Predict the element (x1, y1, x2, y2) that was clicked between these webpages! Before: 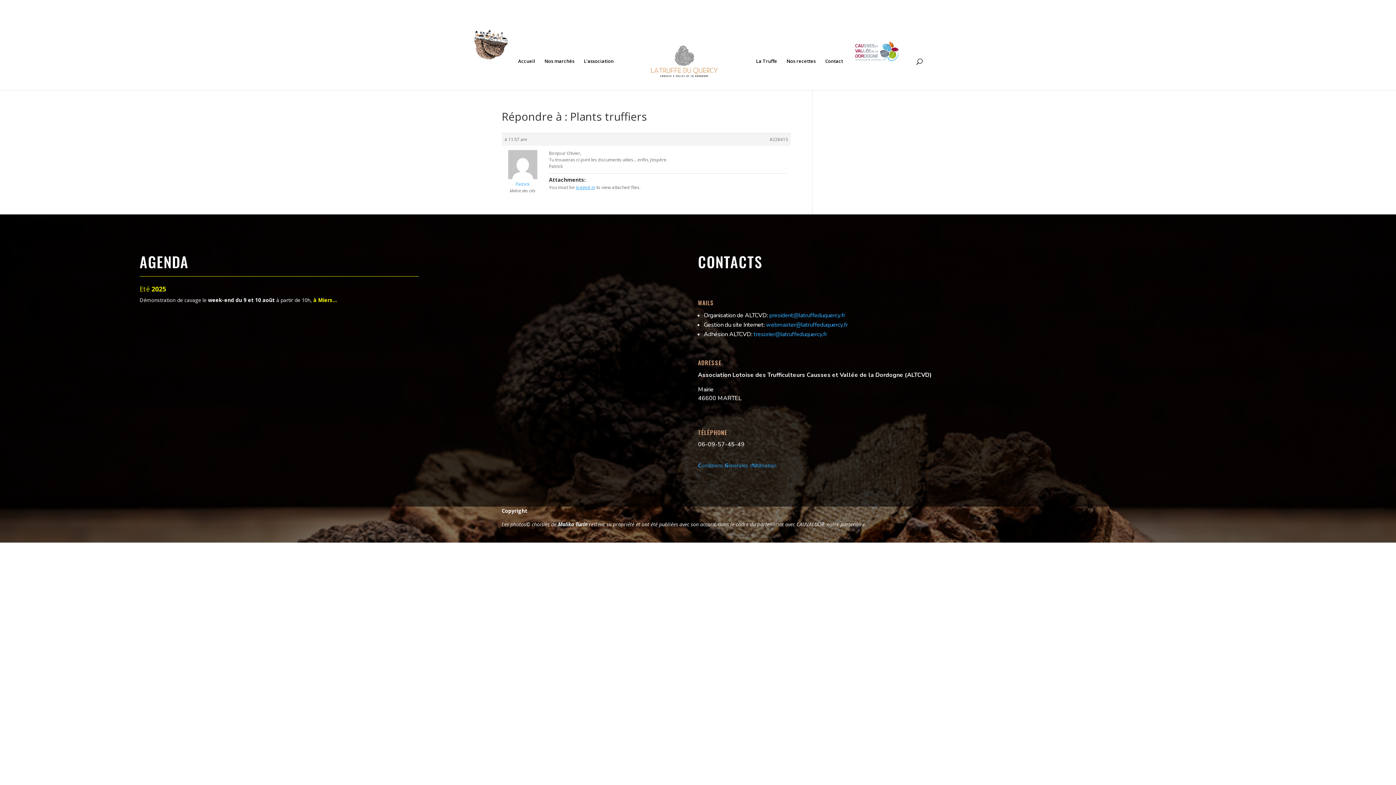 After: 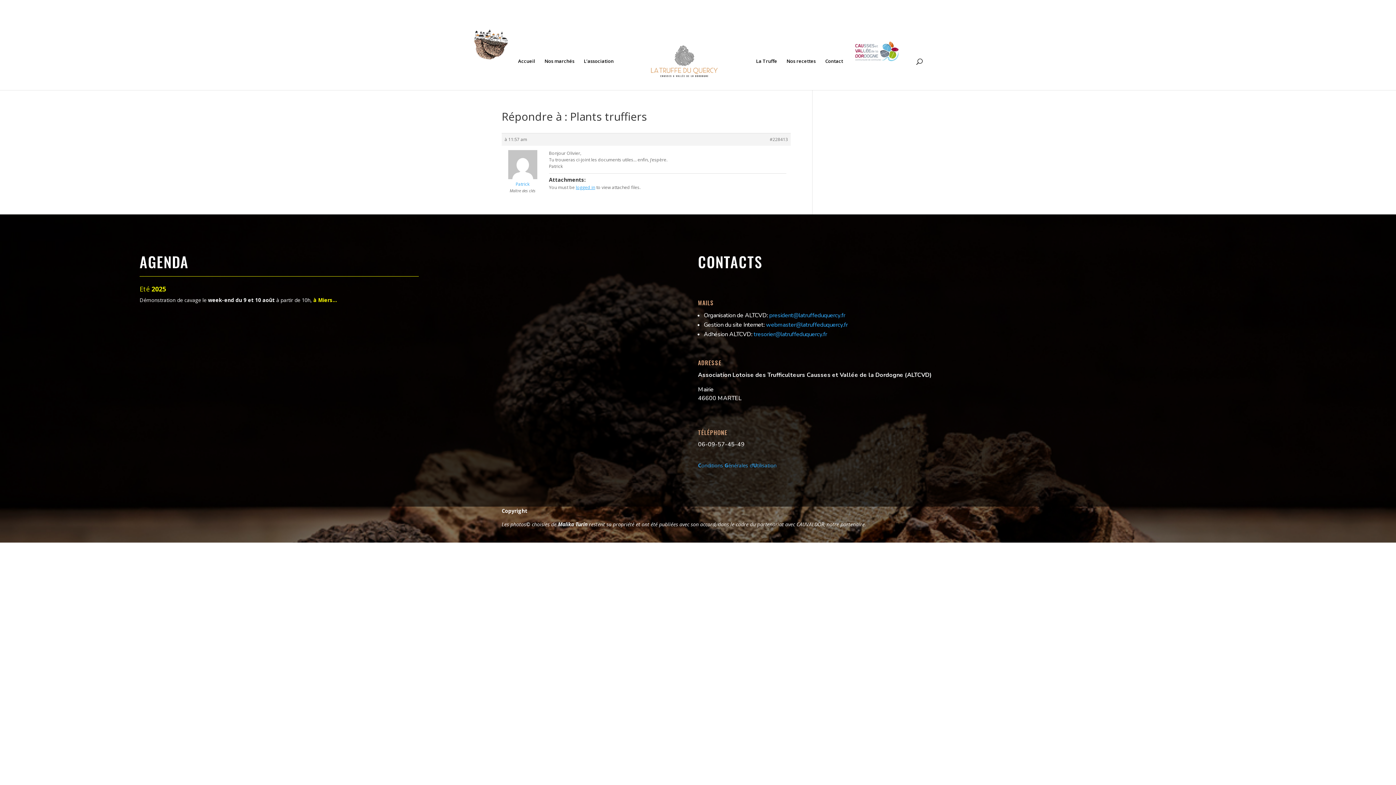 Action: bbox: (704, 311, 845, 319) label: Organisation de ALTCVD: president@latruffeduquercy.fr